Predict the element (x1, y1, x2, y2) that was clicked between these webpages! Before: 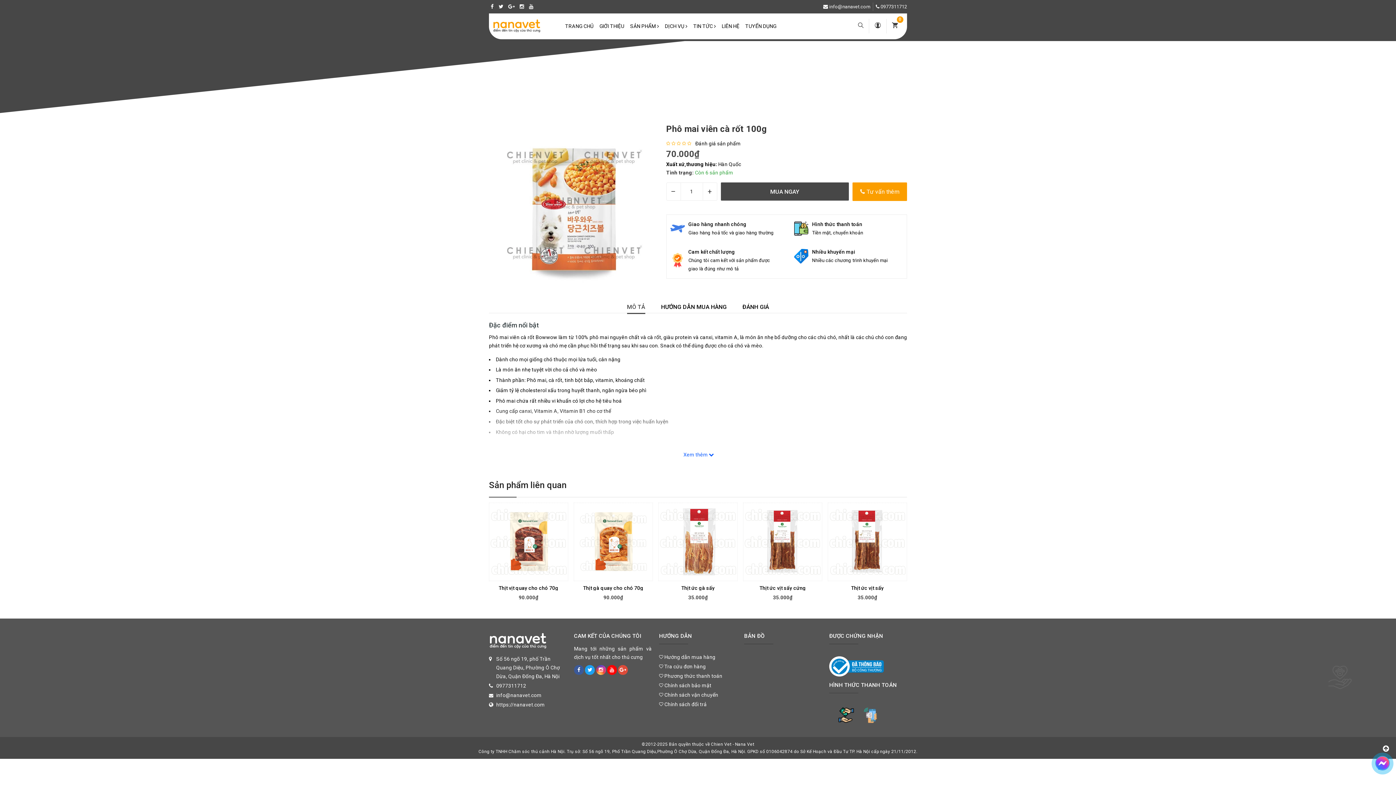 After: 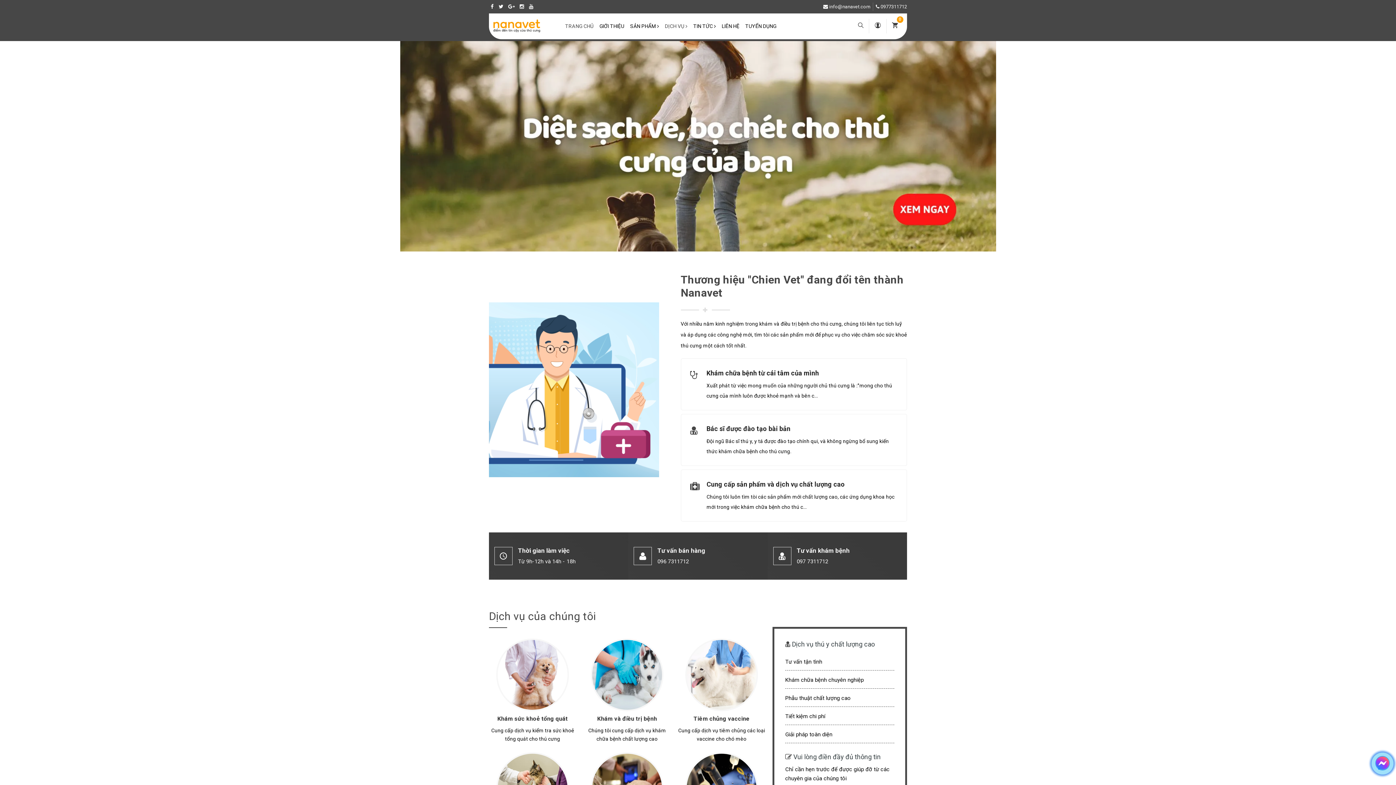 Action: bbox: (562, 18, 596, 33) label: TRANG CHỦ